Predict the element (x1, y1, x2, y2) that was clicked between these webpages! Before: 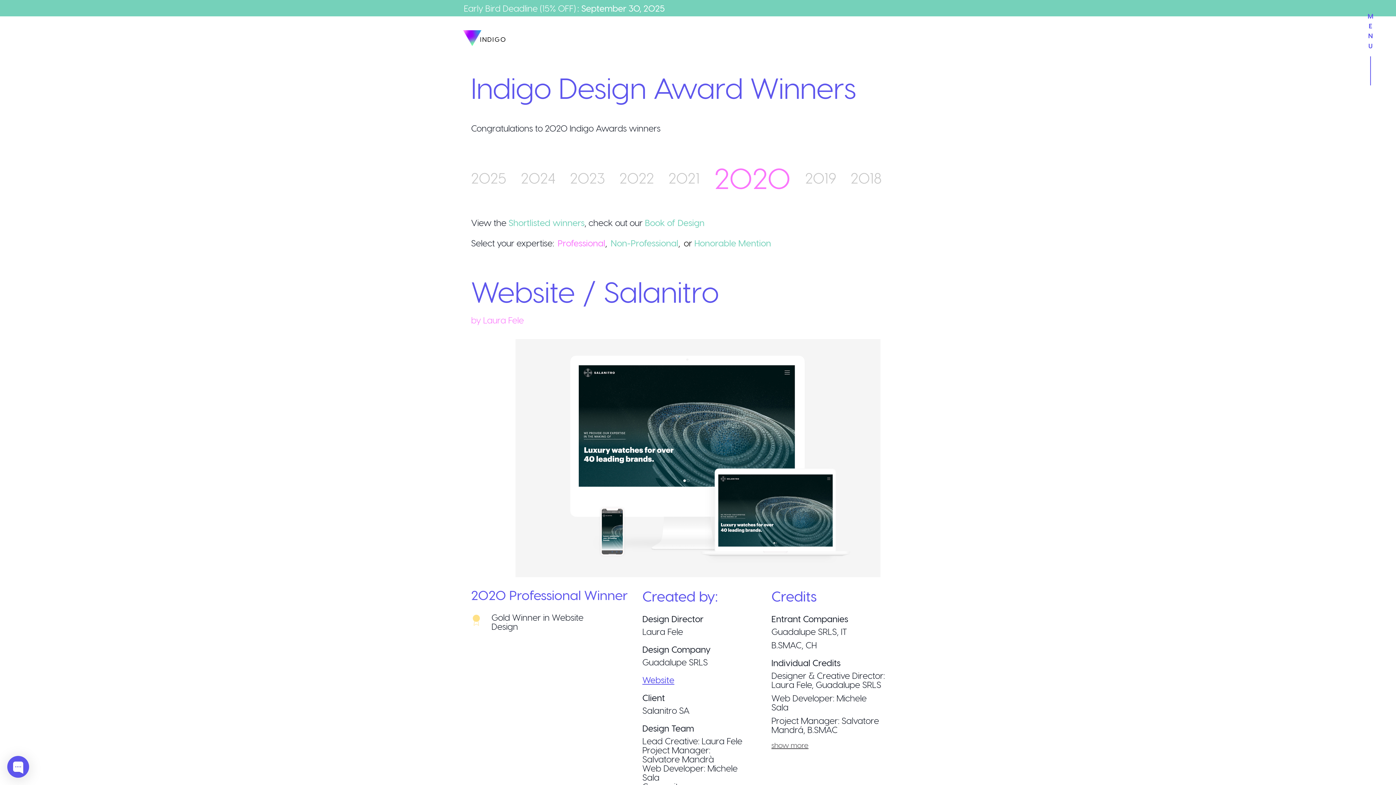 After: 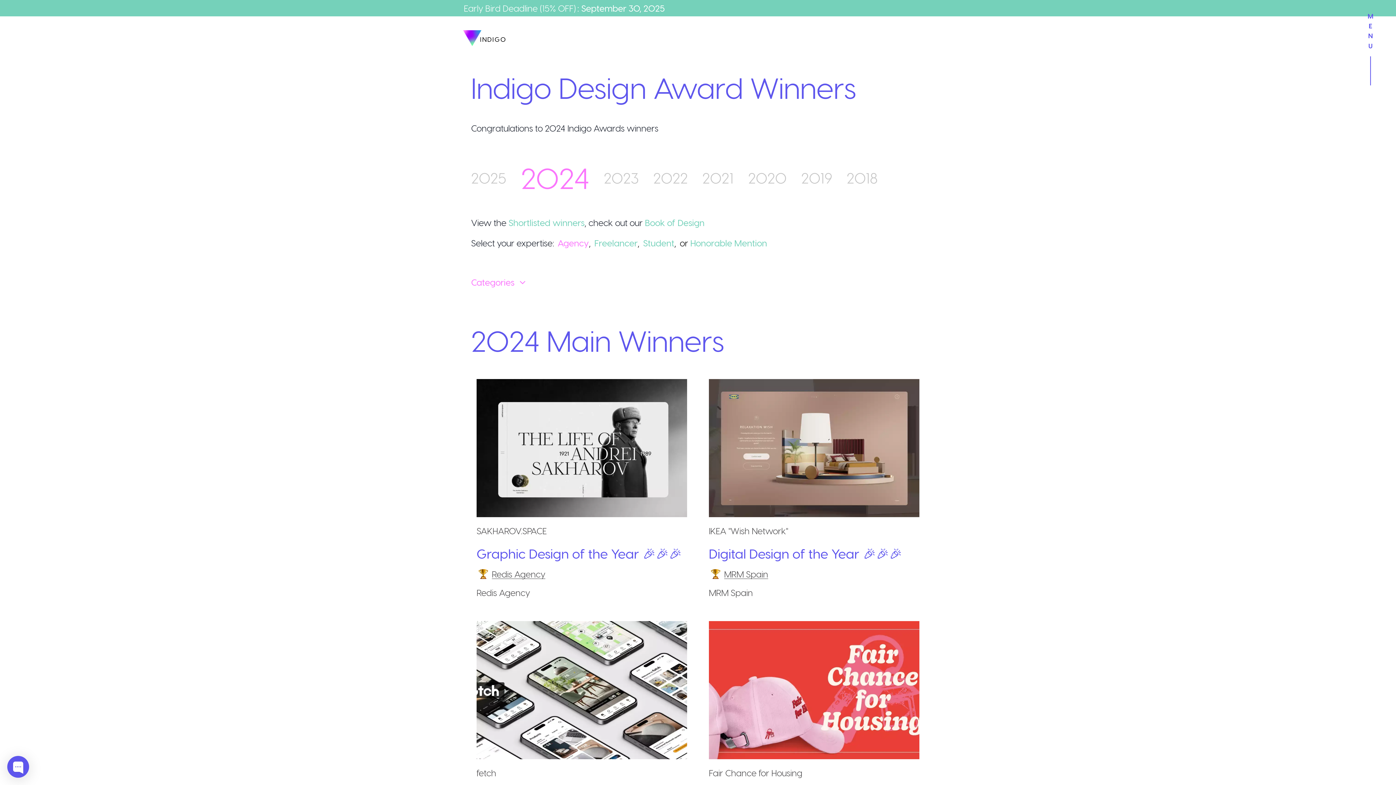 Action: label: 2024 bbox: (521, 166, 555, 188)